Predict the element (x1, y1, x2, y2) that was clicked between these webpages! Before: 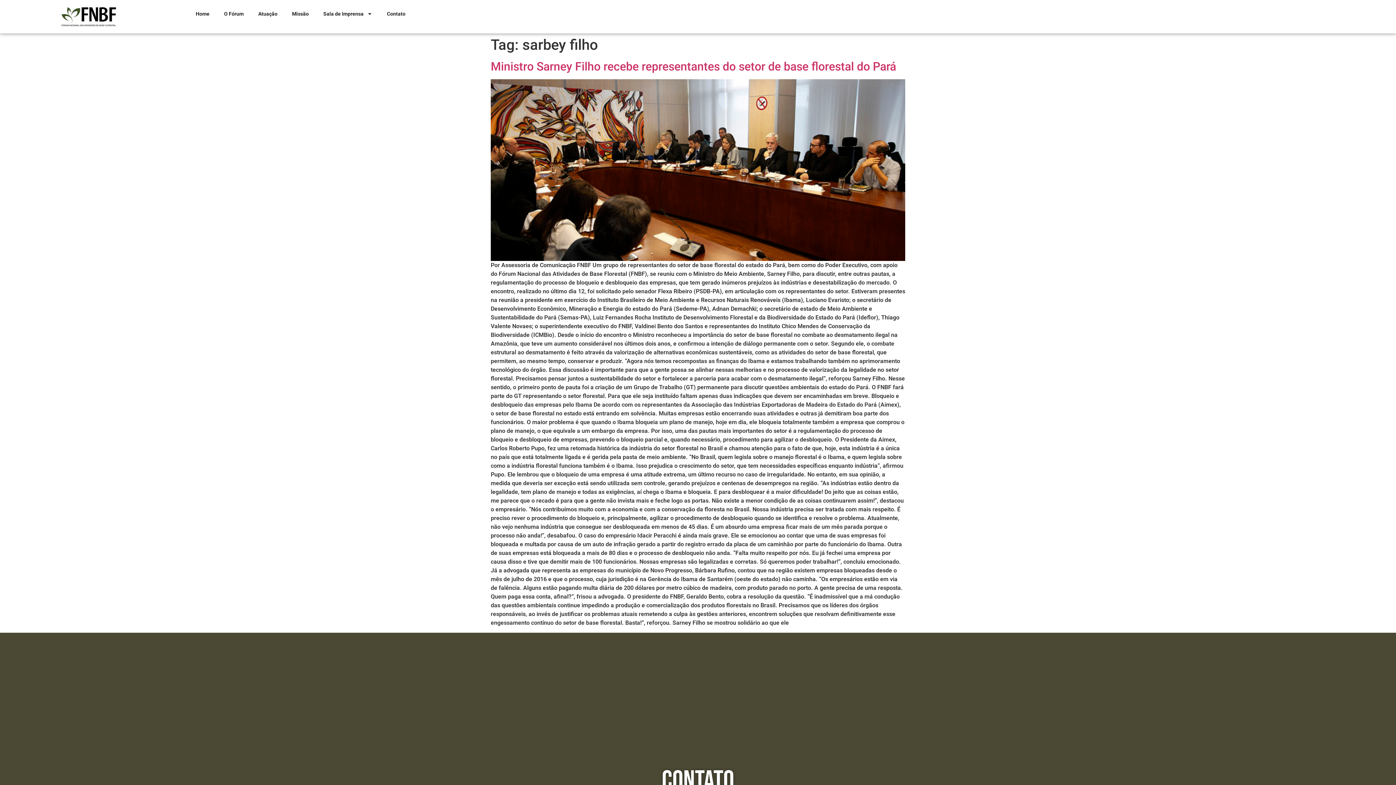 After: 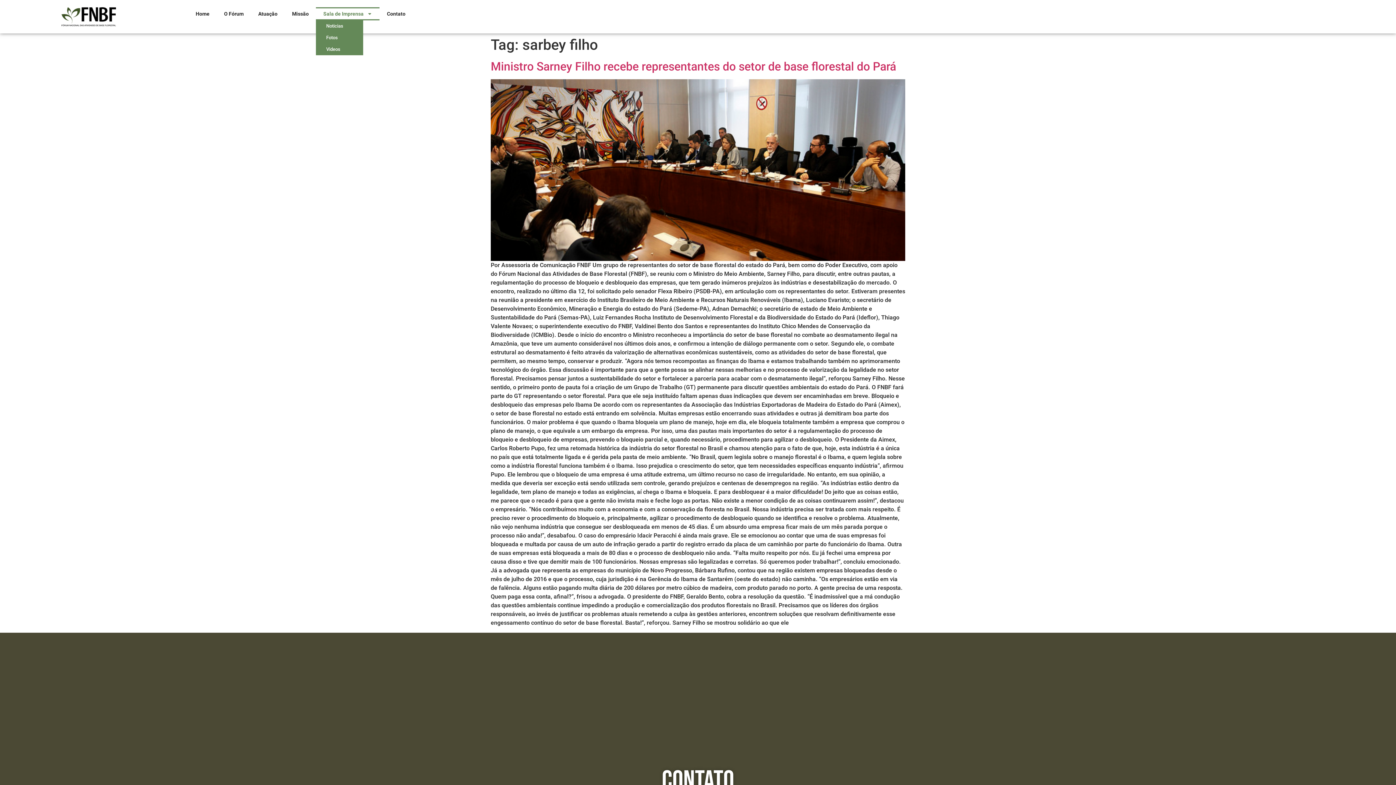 Action: bbox: (316, 7, 379, 20) label: Sala de Imprensa